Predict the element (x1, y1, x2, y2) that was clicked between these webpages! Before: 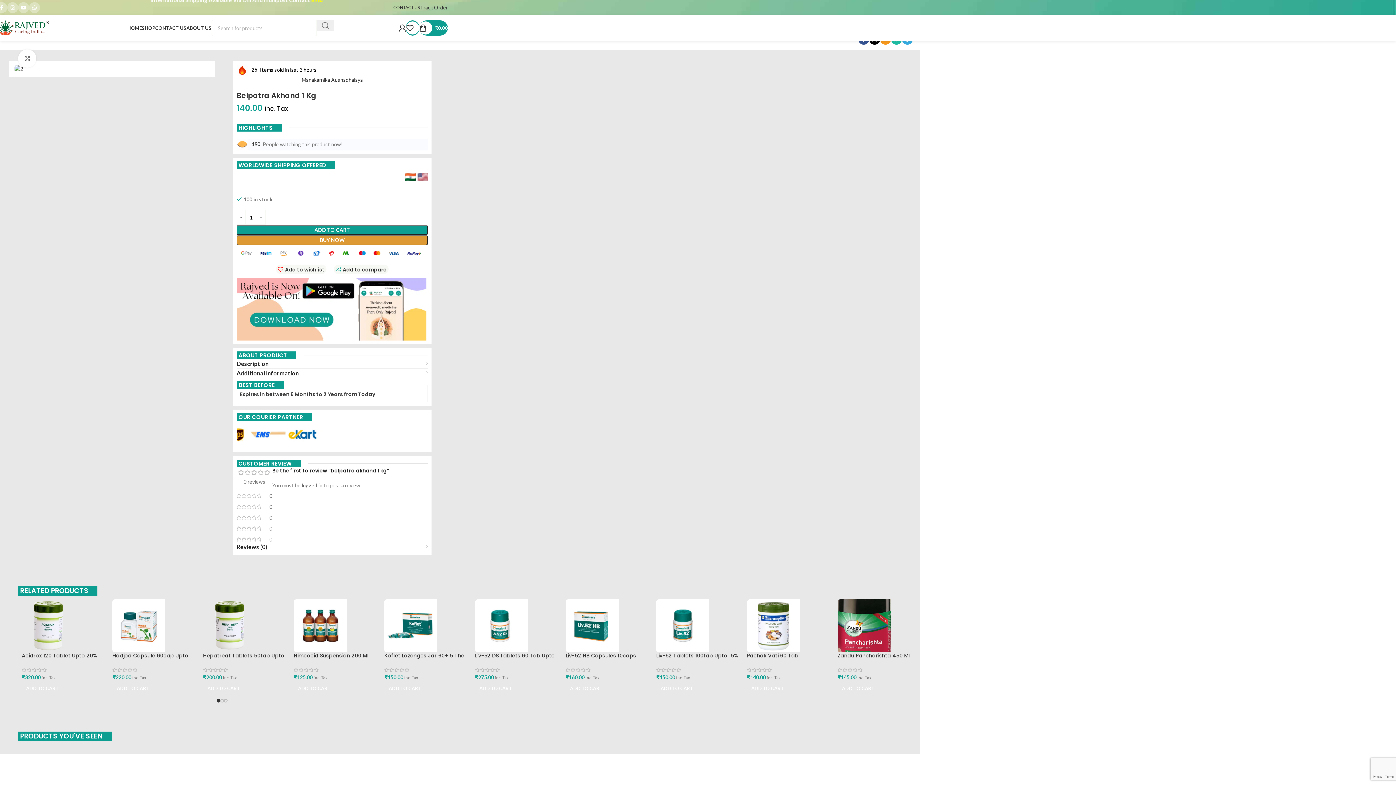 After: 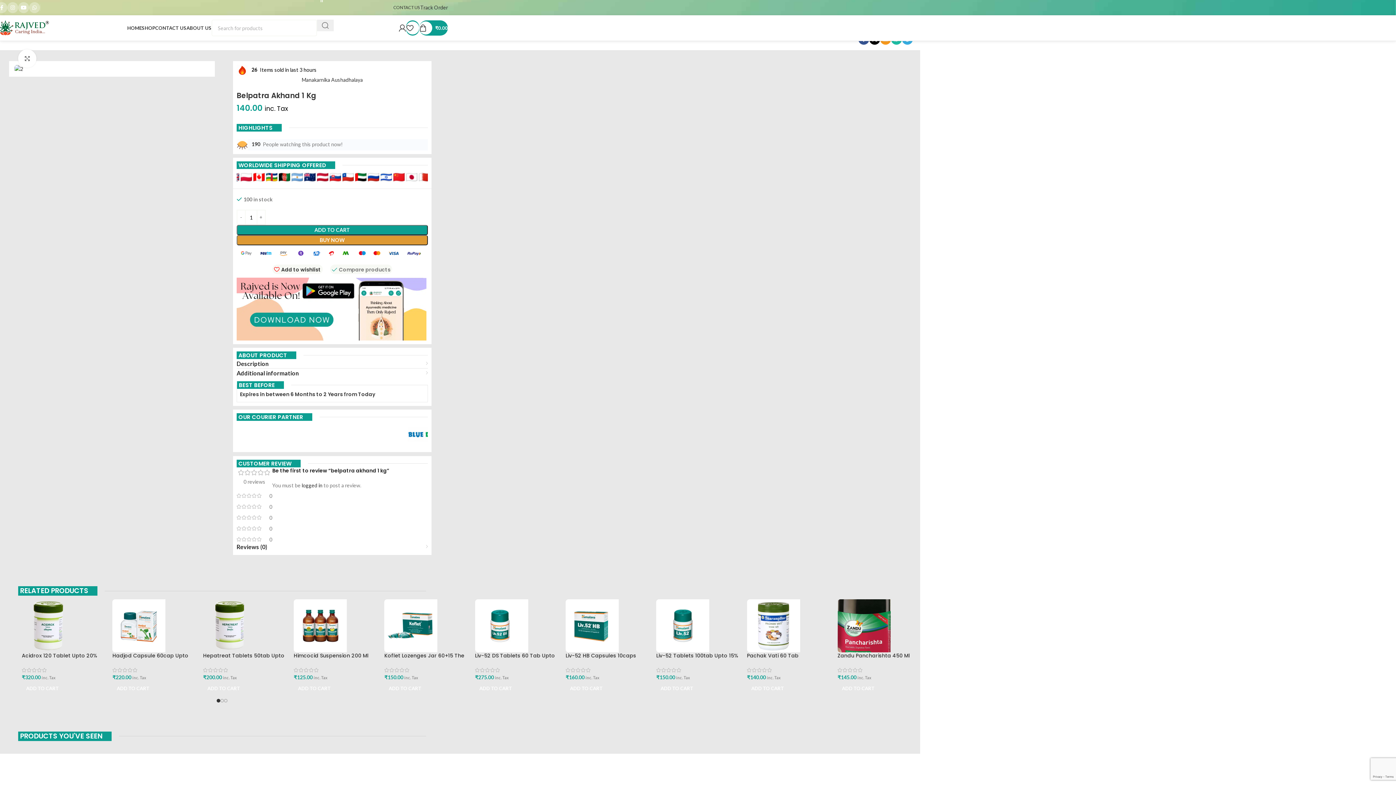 Action: label: Add to compare bbox: (335, 267, 386, 272)